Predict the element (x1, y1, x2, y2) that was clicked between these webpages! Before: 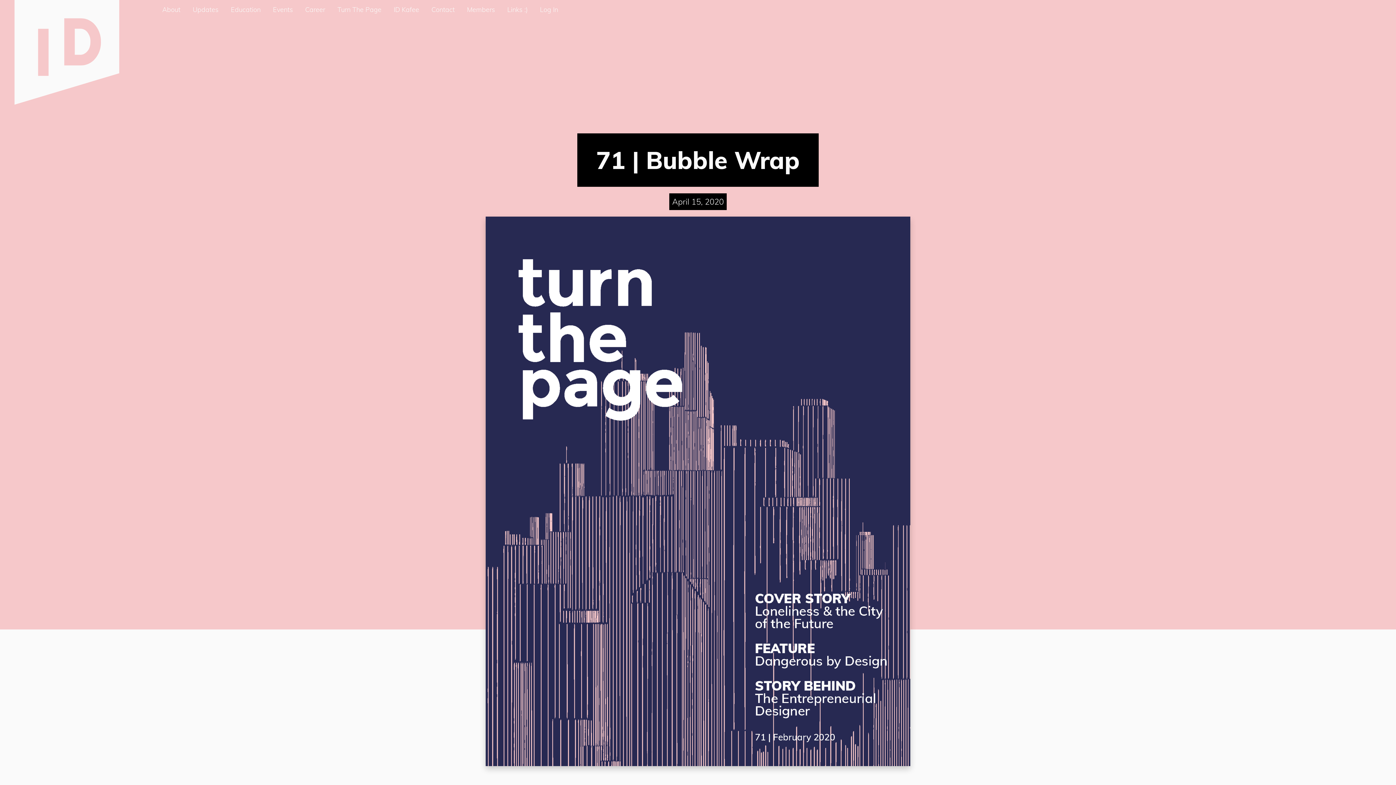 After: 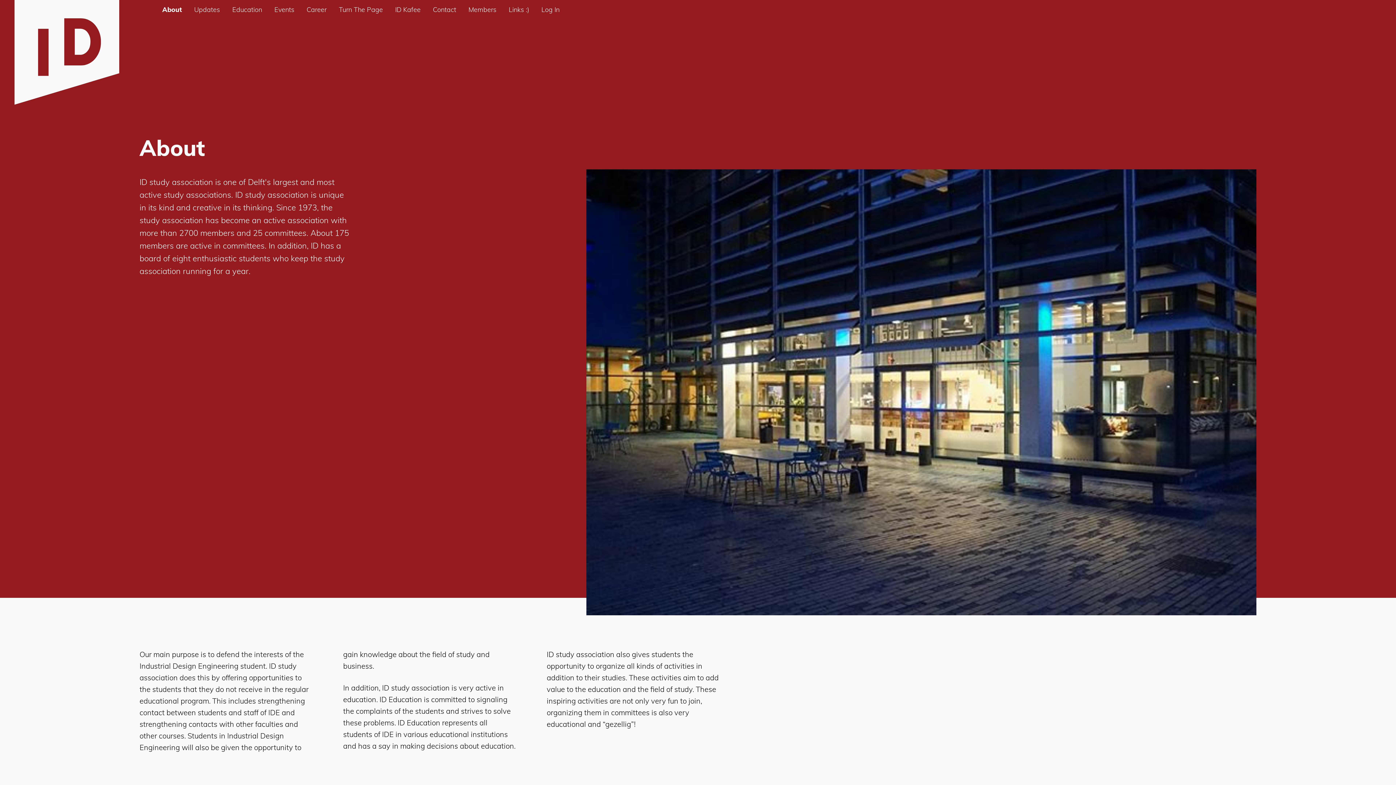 Action: bbox: (157, 2, 185, 17) label: About